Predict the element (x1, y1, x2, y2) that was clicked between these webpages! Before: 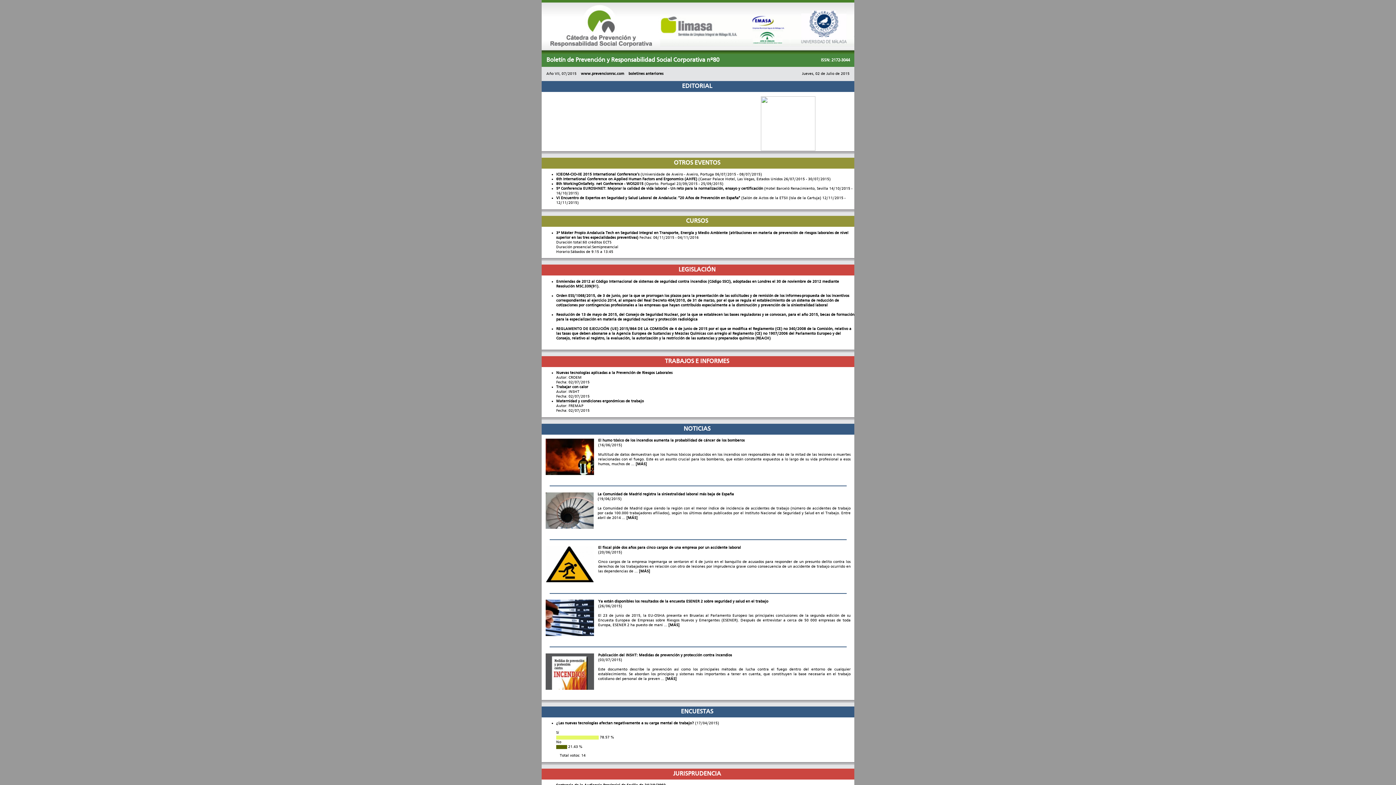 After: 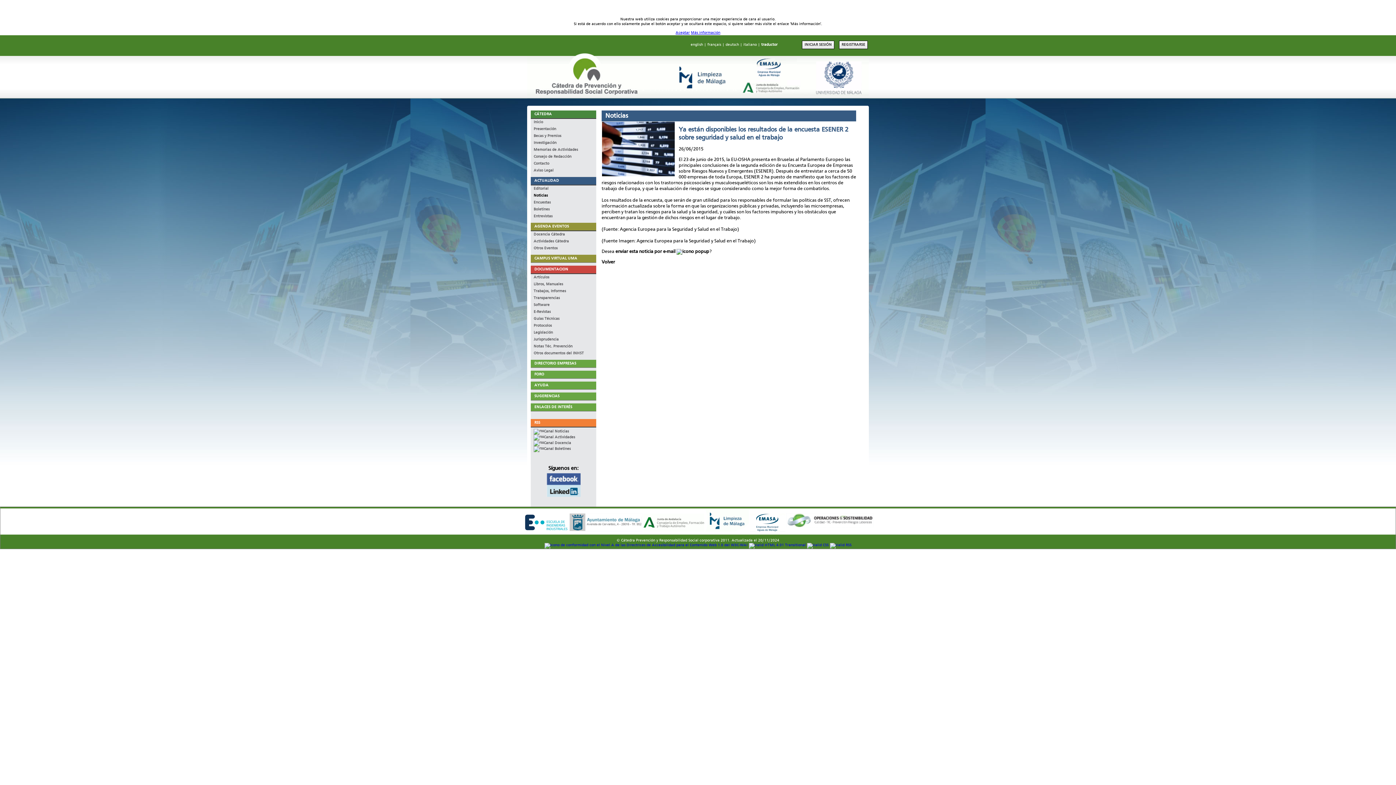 Action: bbox: (668, 623, 679, 627) label: [MÁS]